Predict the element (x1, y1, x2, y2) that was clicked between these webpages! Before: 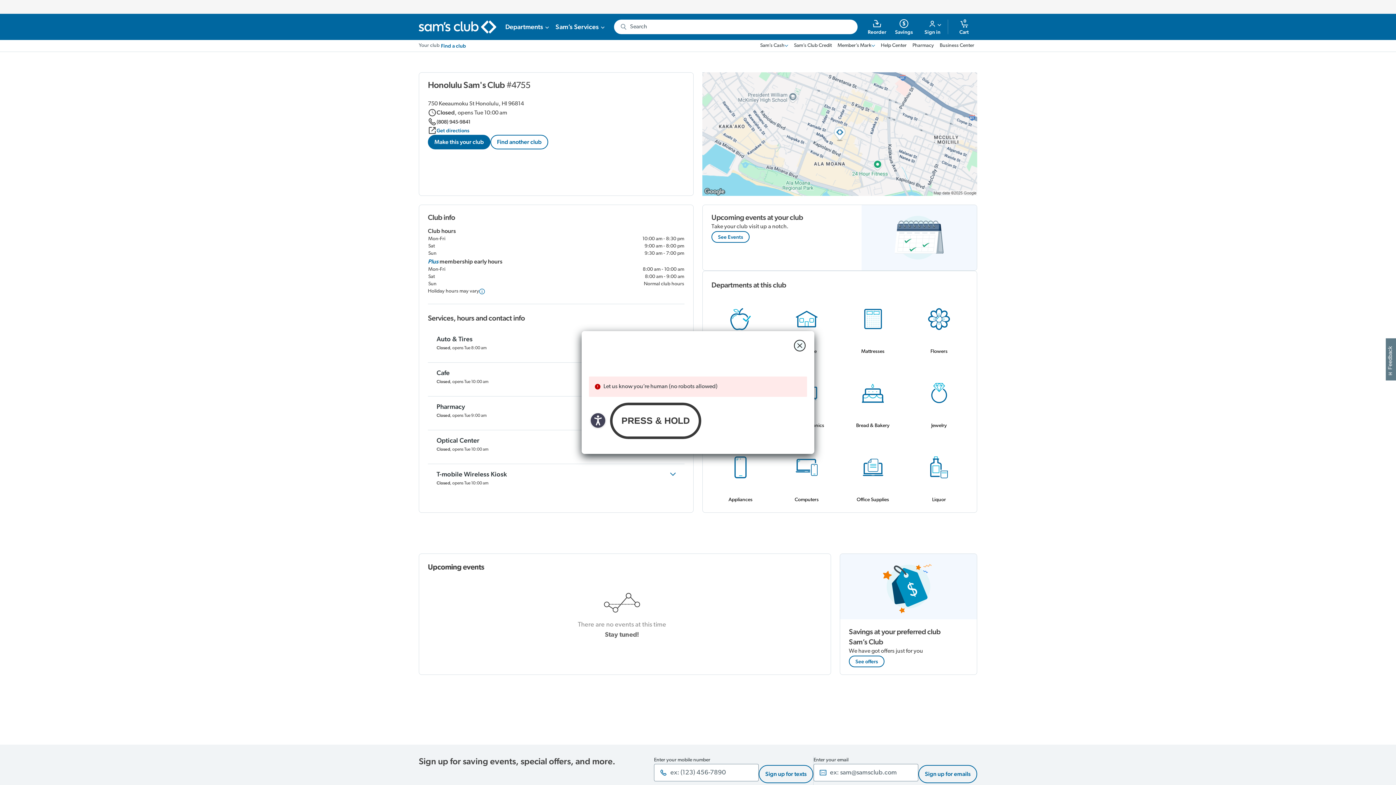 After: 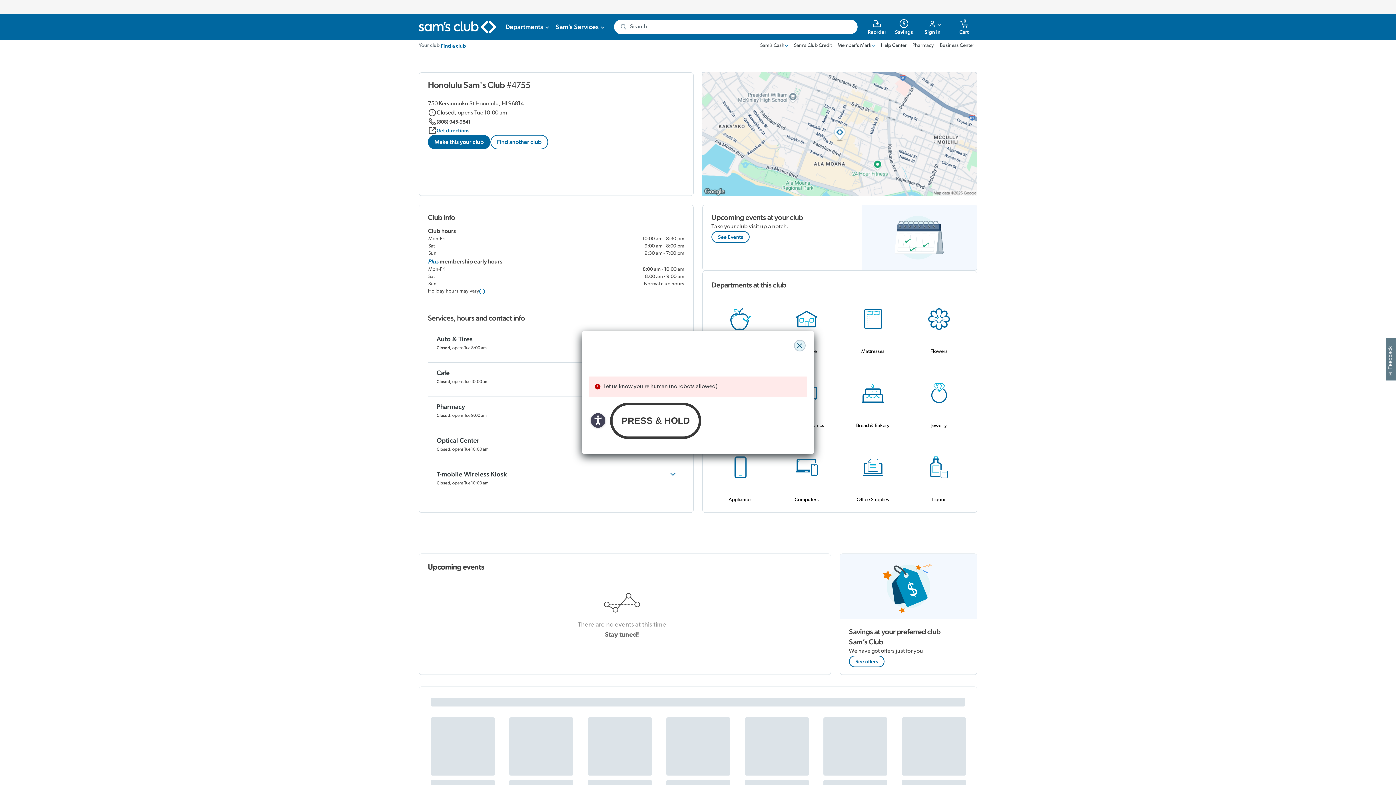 Action: label: close modal bbox: (794, 340, 805, 351)